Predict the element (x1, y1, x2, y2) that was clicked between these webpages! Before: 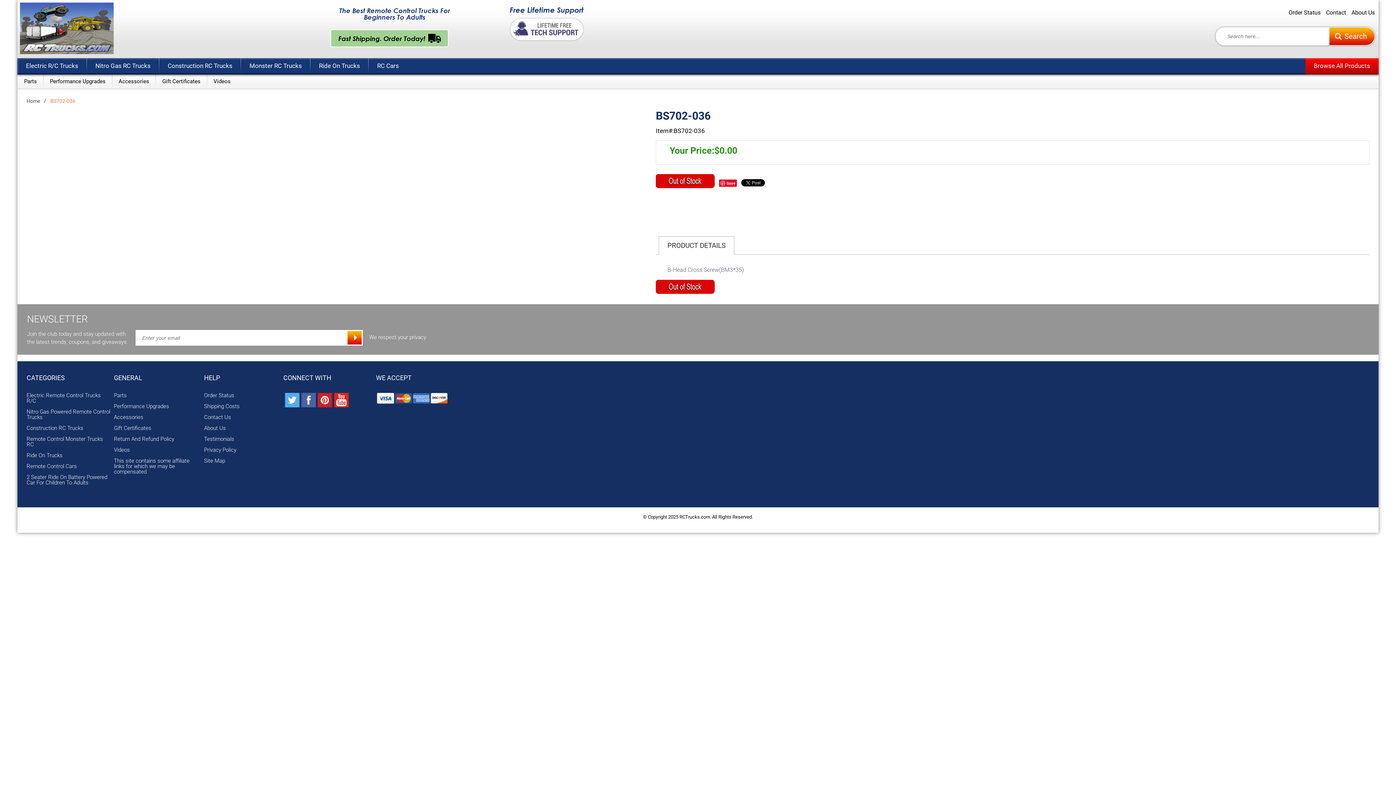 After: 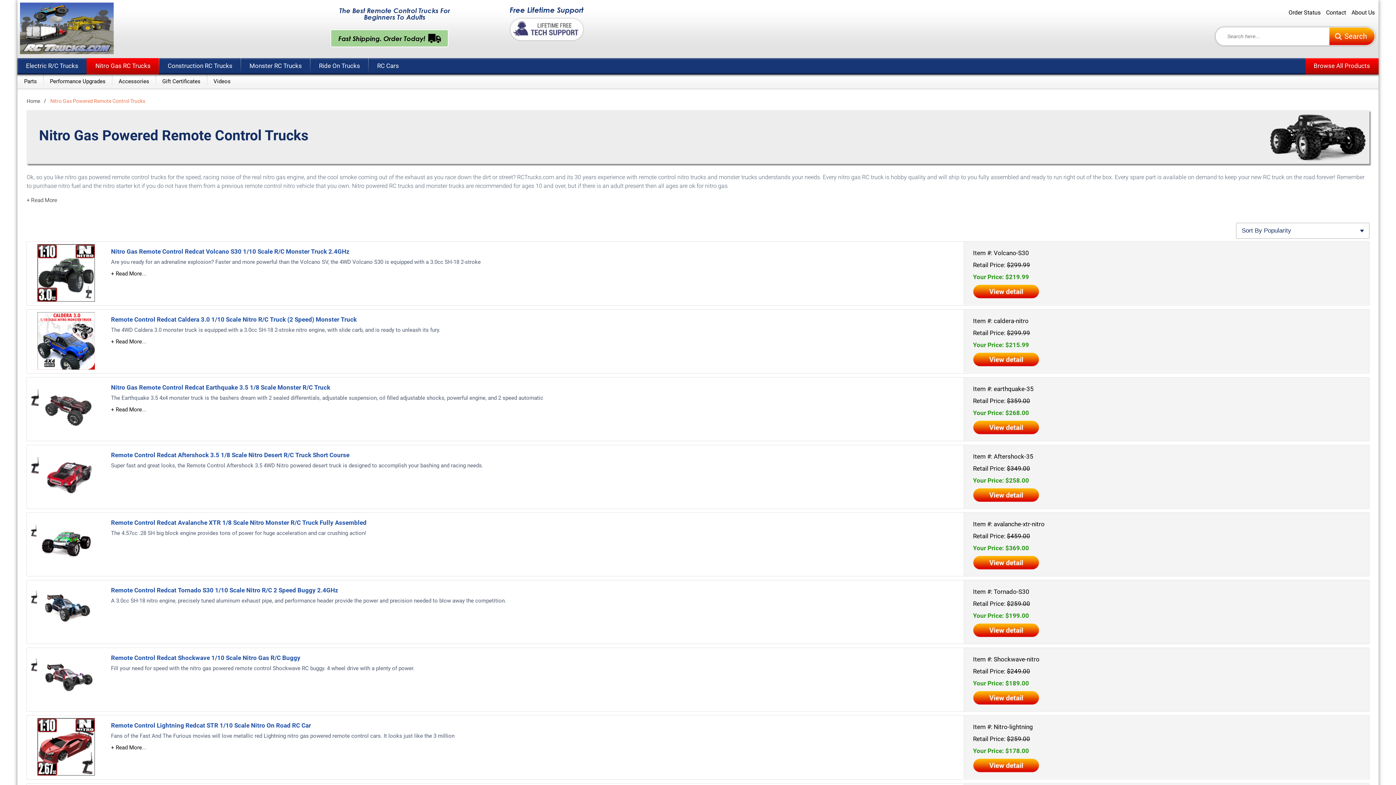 Action: label: Nitro Gas RC Trucks bbox: (87, 58, 159, 74)